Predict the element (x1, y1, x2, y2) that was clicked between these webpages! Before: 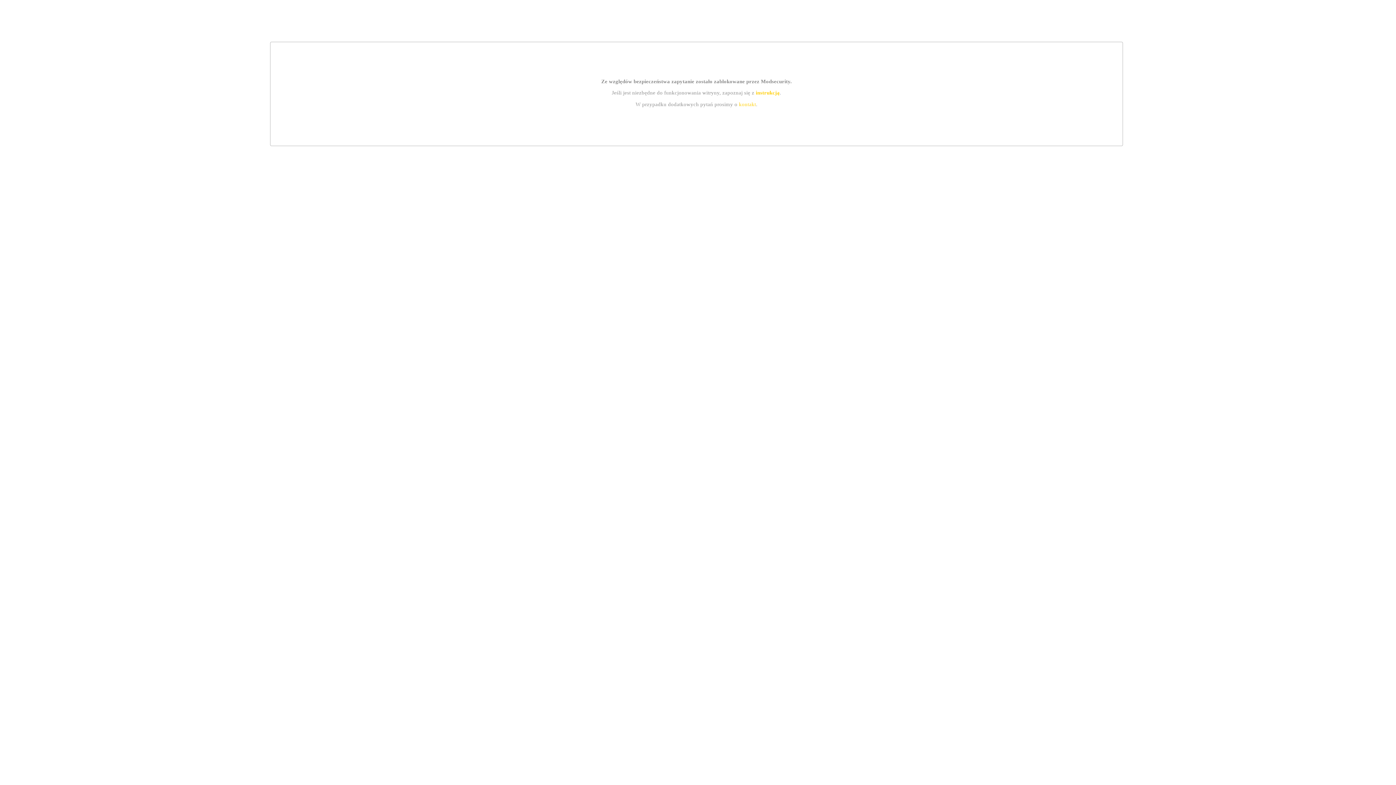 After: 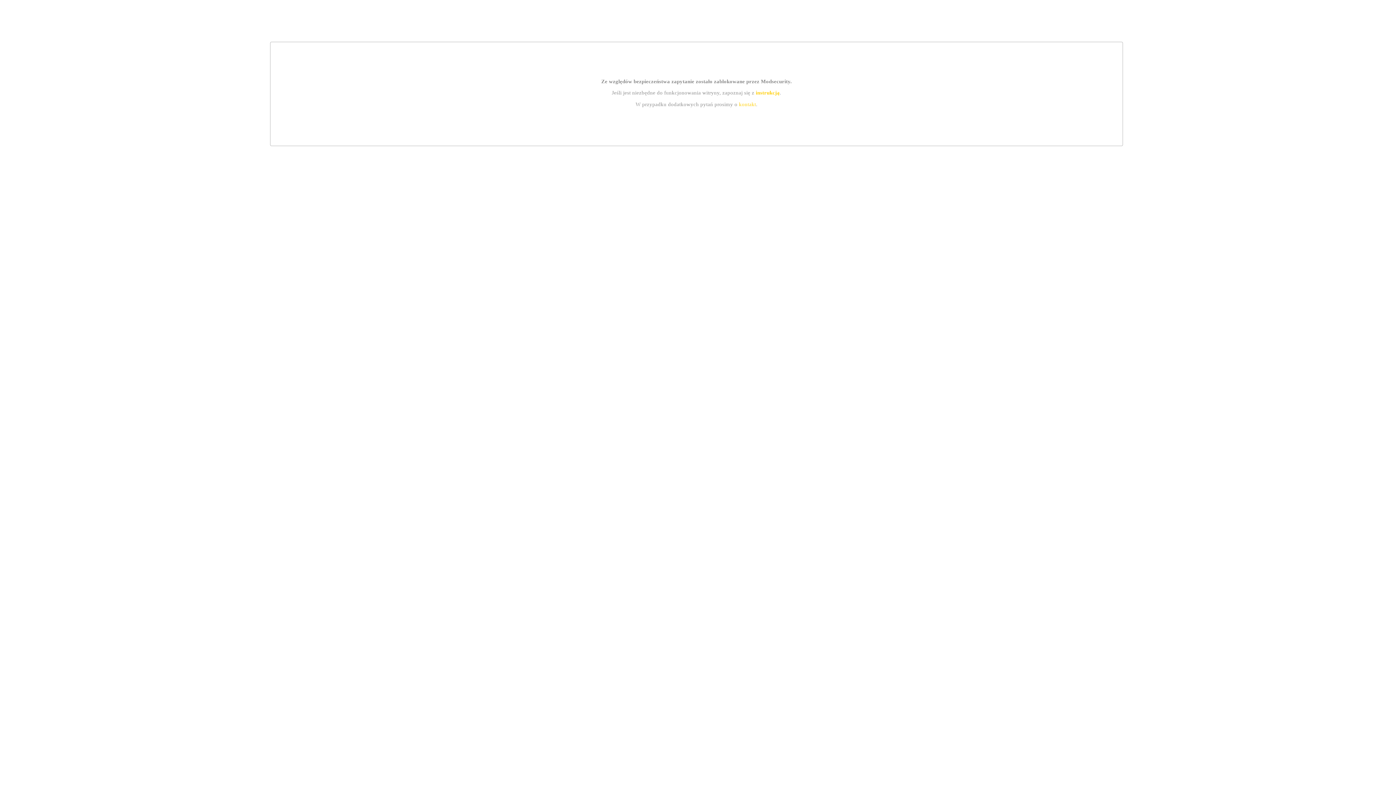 Action: bbox: (739, 101, 756, 107) label: kontakt